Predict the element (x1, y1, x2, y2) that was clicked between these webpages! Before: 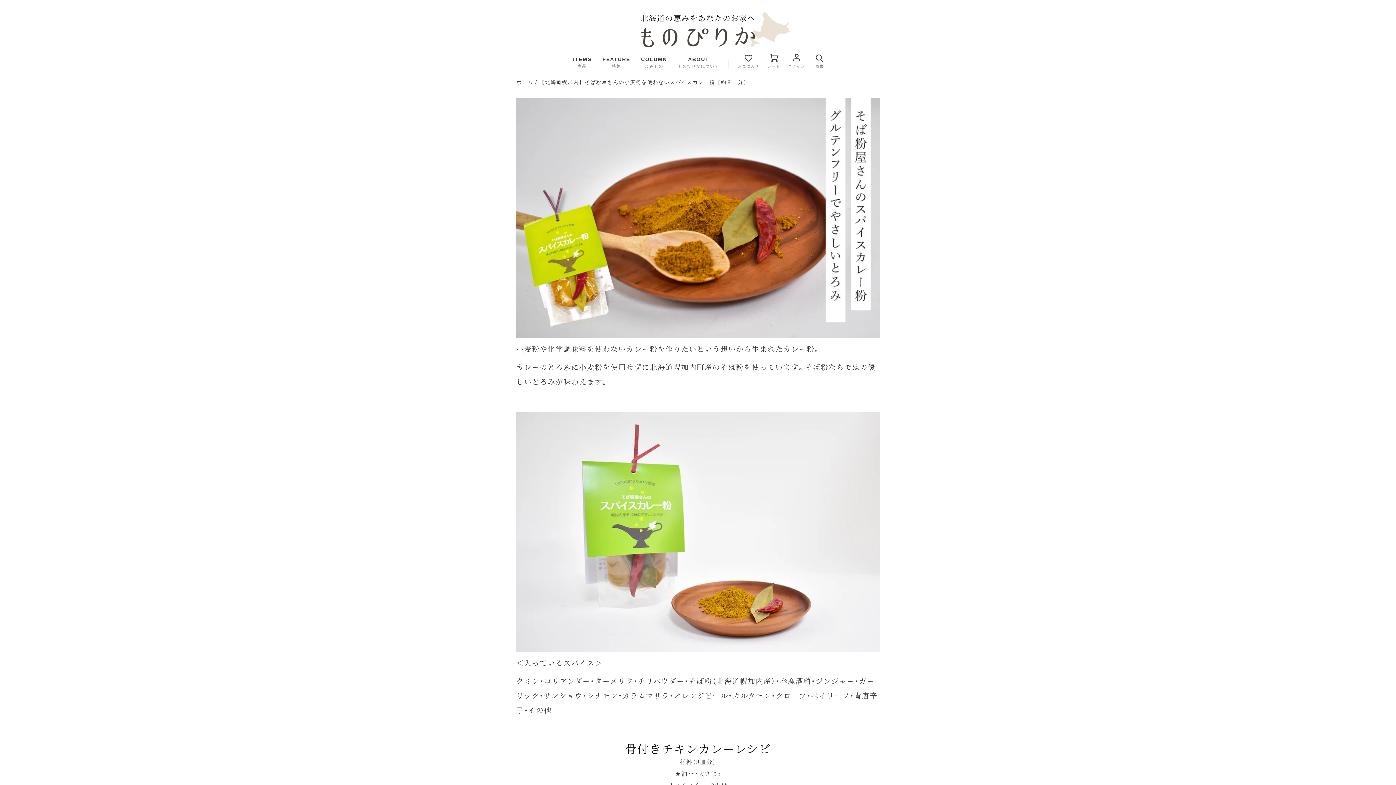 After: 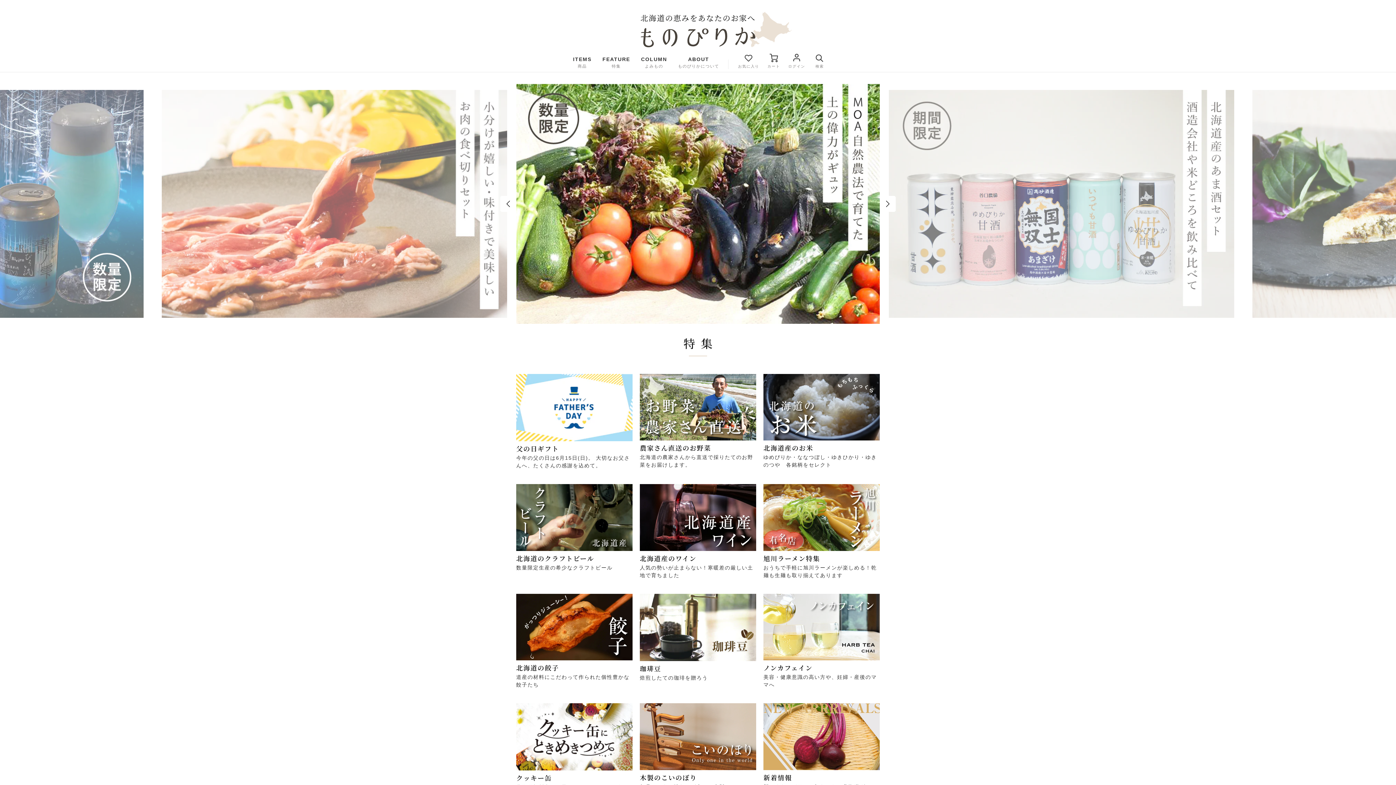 Action: bbox: (516, 79, 533, 85) label: ホーム